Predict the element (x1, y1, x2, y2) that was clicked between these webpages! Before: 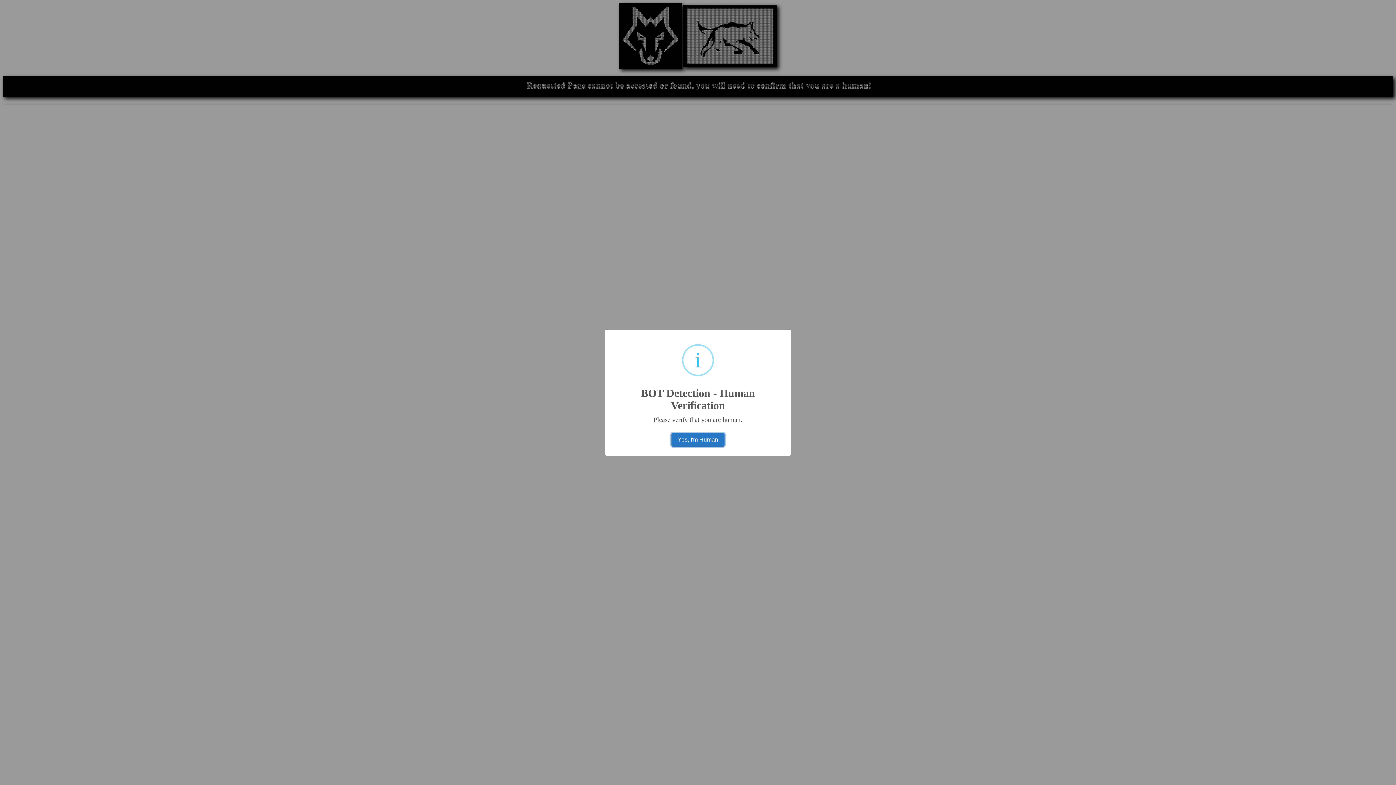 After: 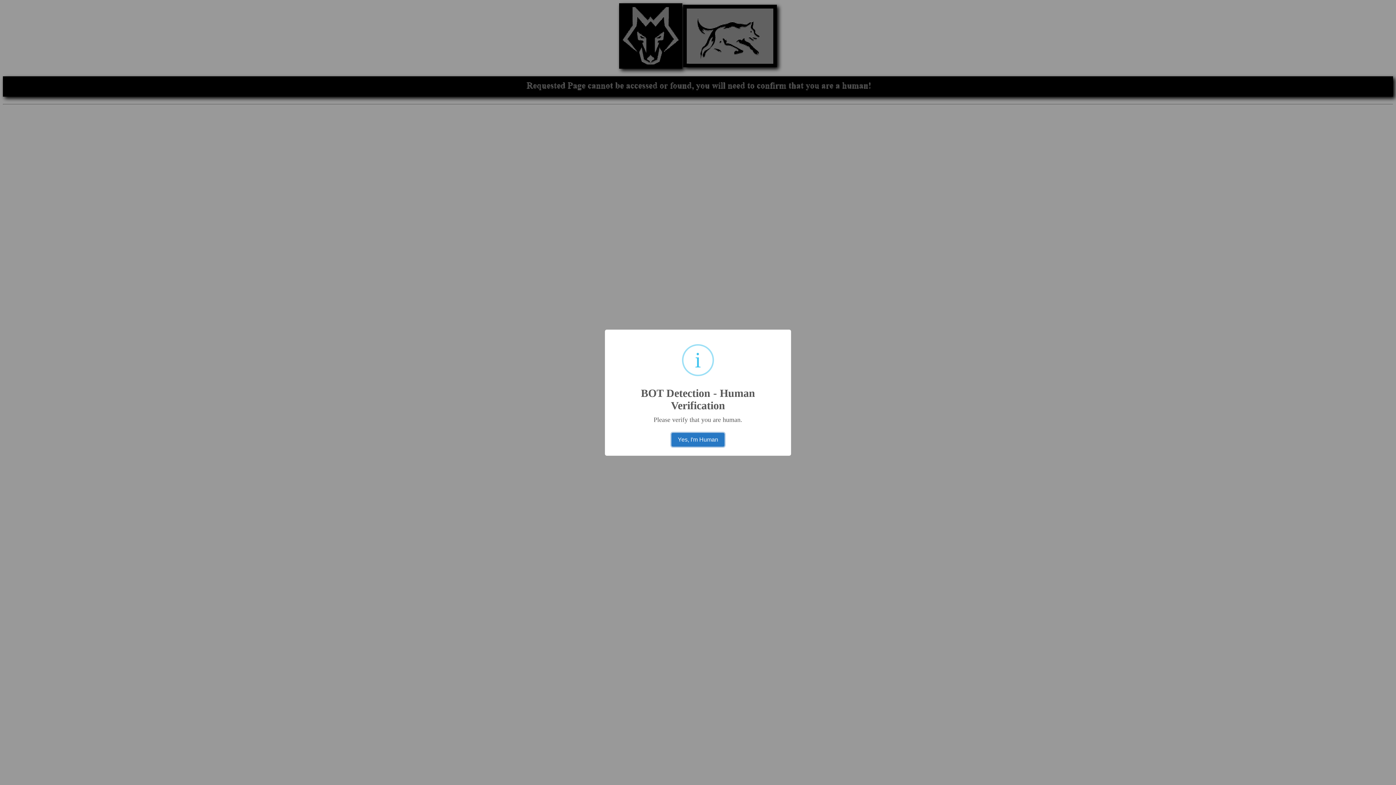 Action: label: Yes, I'm Human bbox: (679, 420, 716, 430)